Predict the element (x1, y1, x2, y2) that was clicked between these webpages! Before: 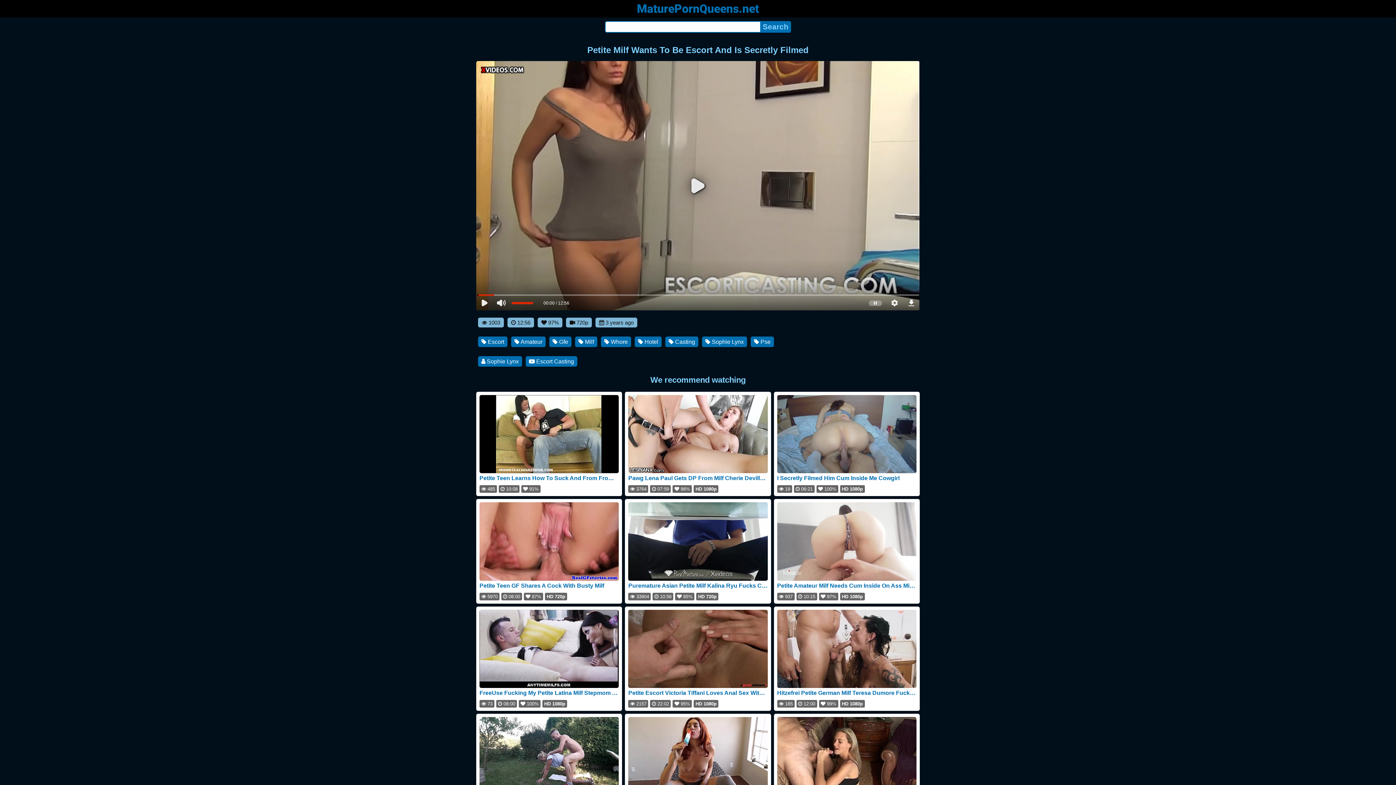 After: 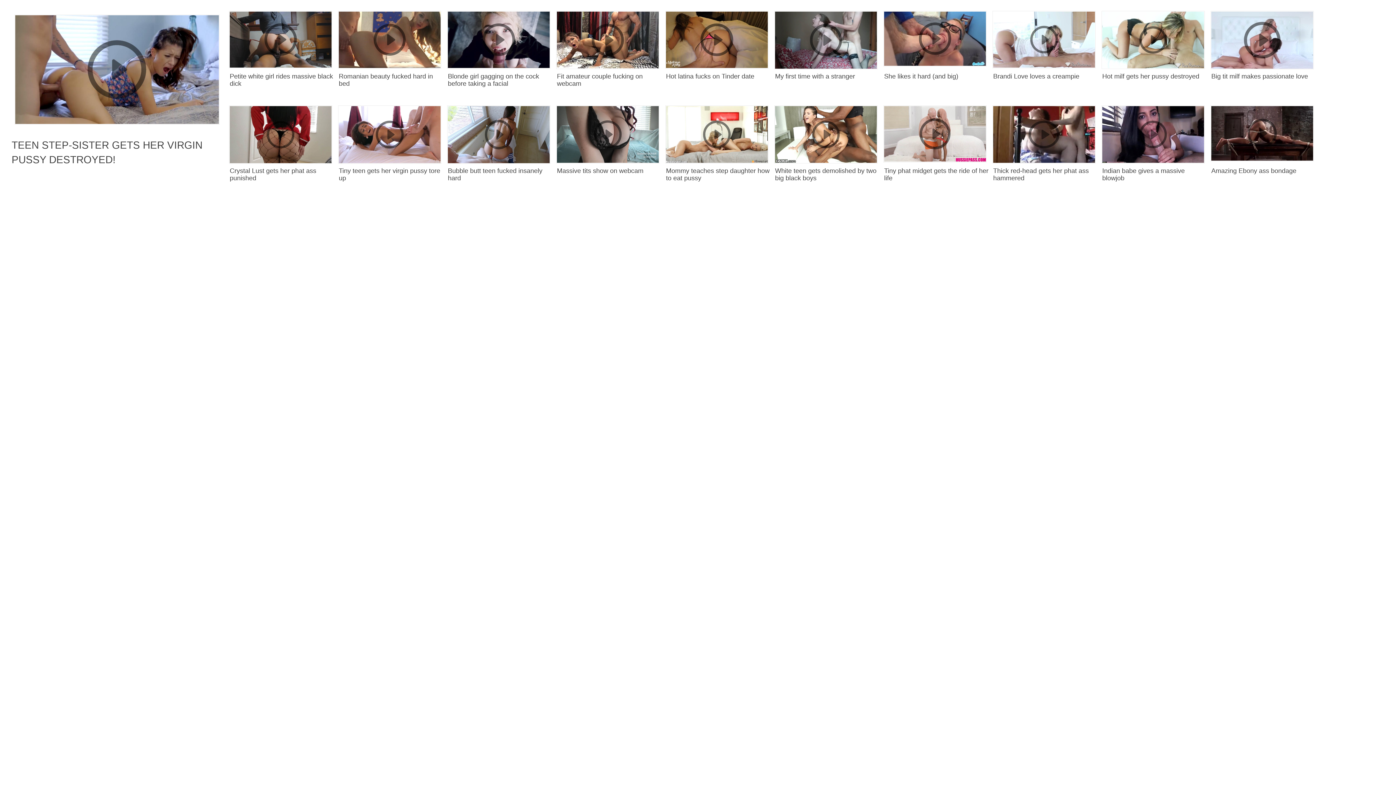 Action: label: Petite Amateur Milf Needs Cum Inside On Ass Milaluv bbox: (777, 502, 916, 593)